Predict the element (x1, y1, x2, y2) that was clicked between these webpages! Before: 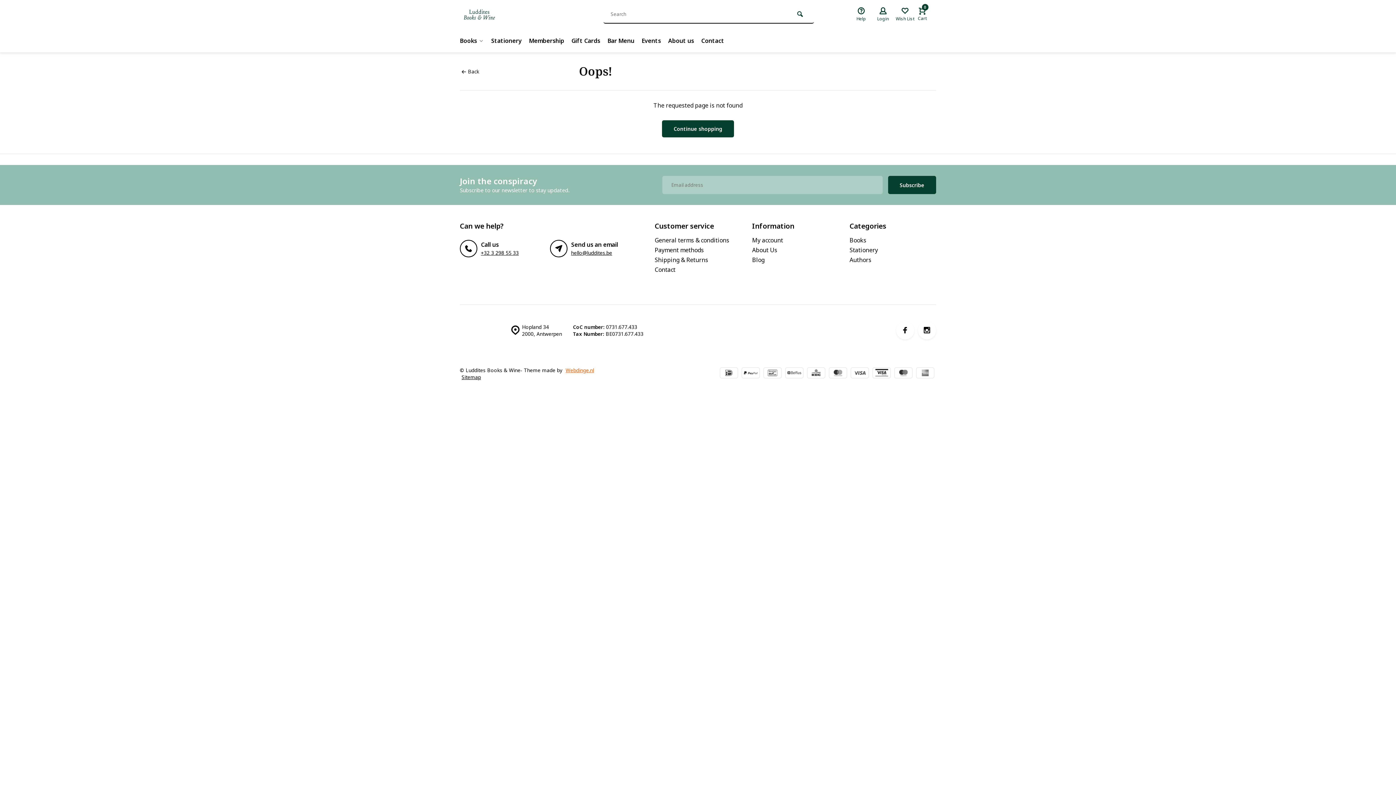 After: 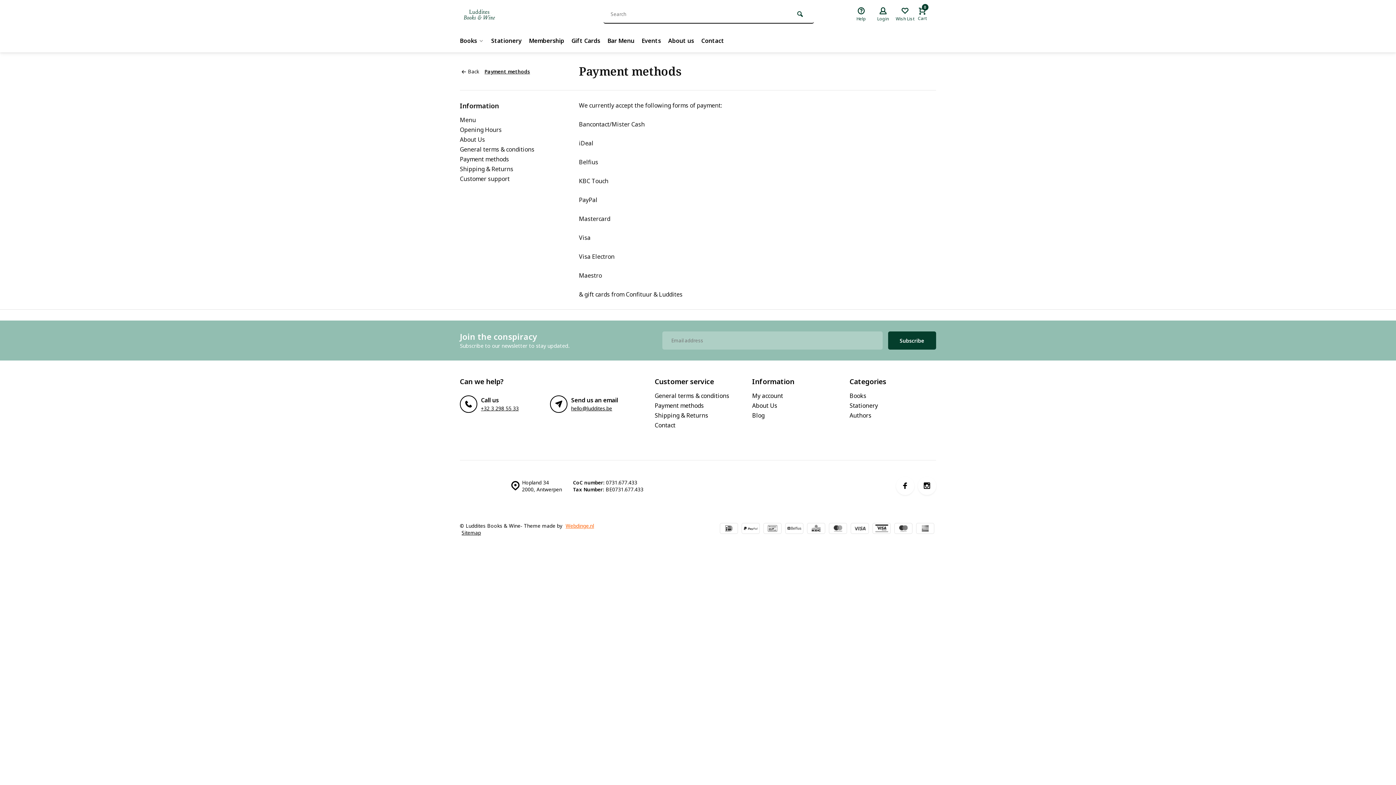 Action: bbox: (829, 367, 847, 380)